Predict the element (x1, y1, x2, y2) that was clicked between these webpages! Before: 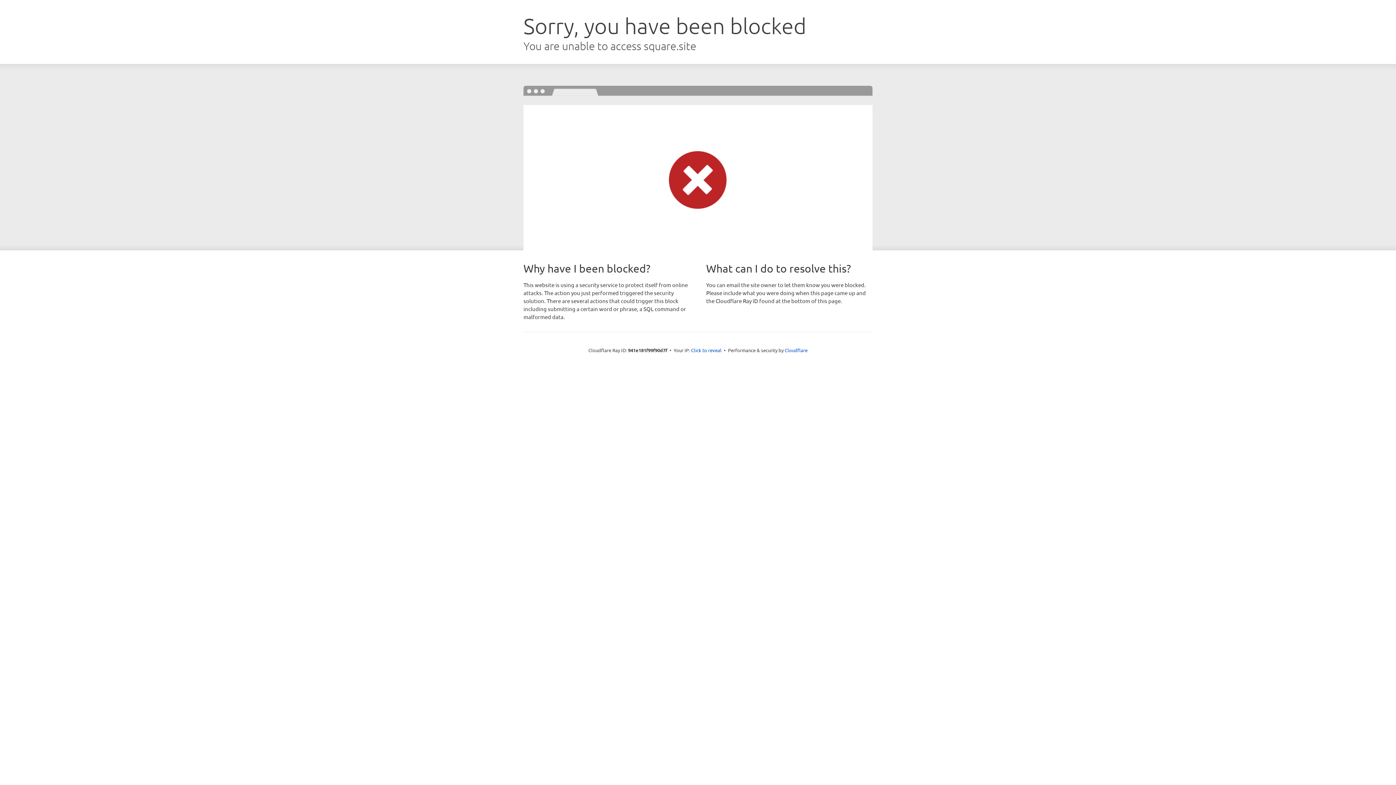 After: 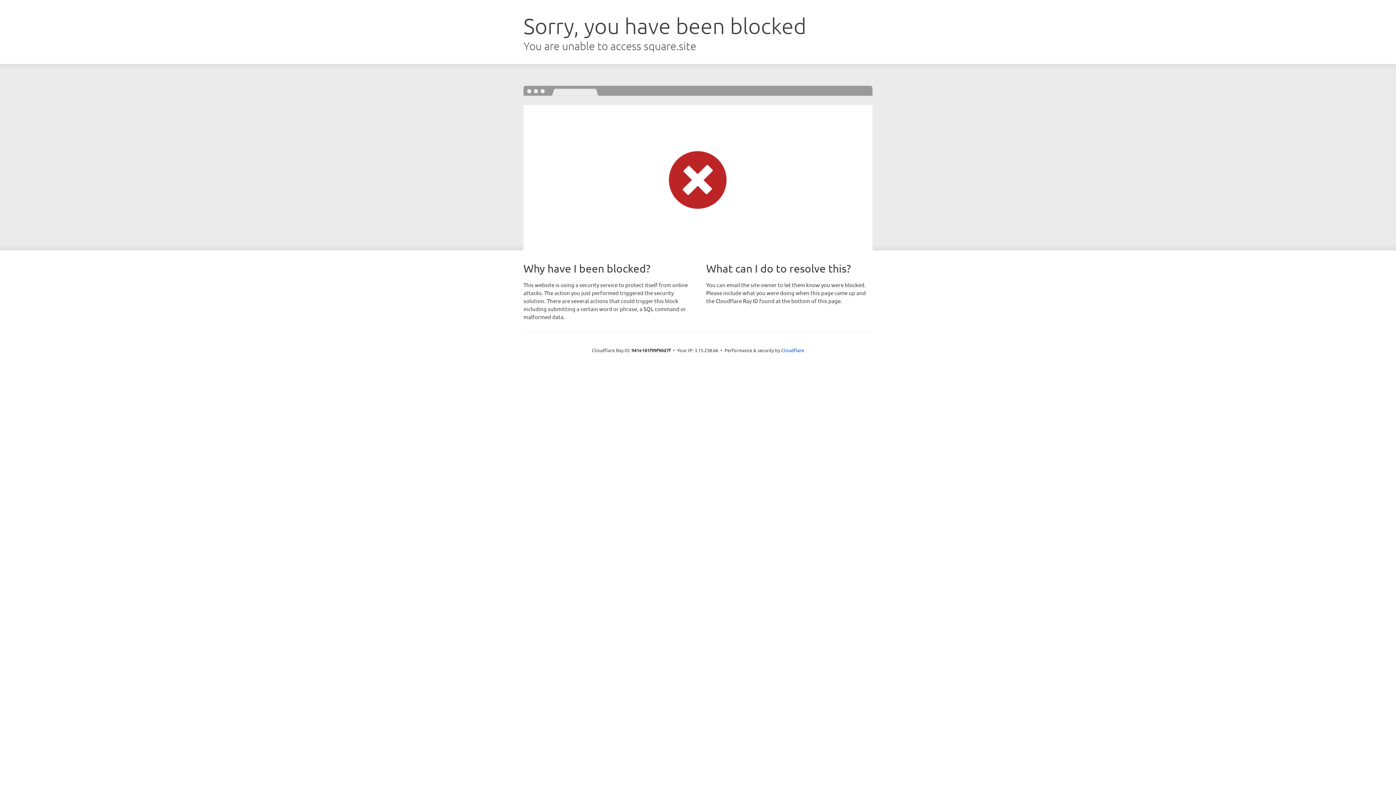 Action: label: Click to reveal bbox: (691, 346, 721, 353)